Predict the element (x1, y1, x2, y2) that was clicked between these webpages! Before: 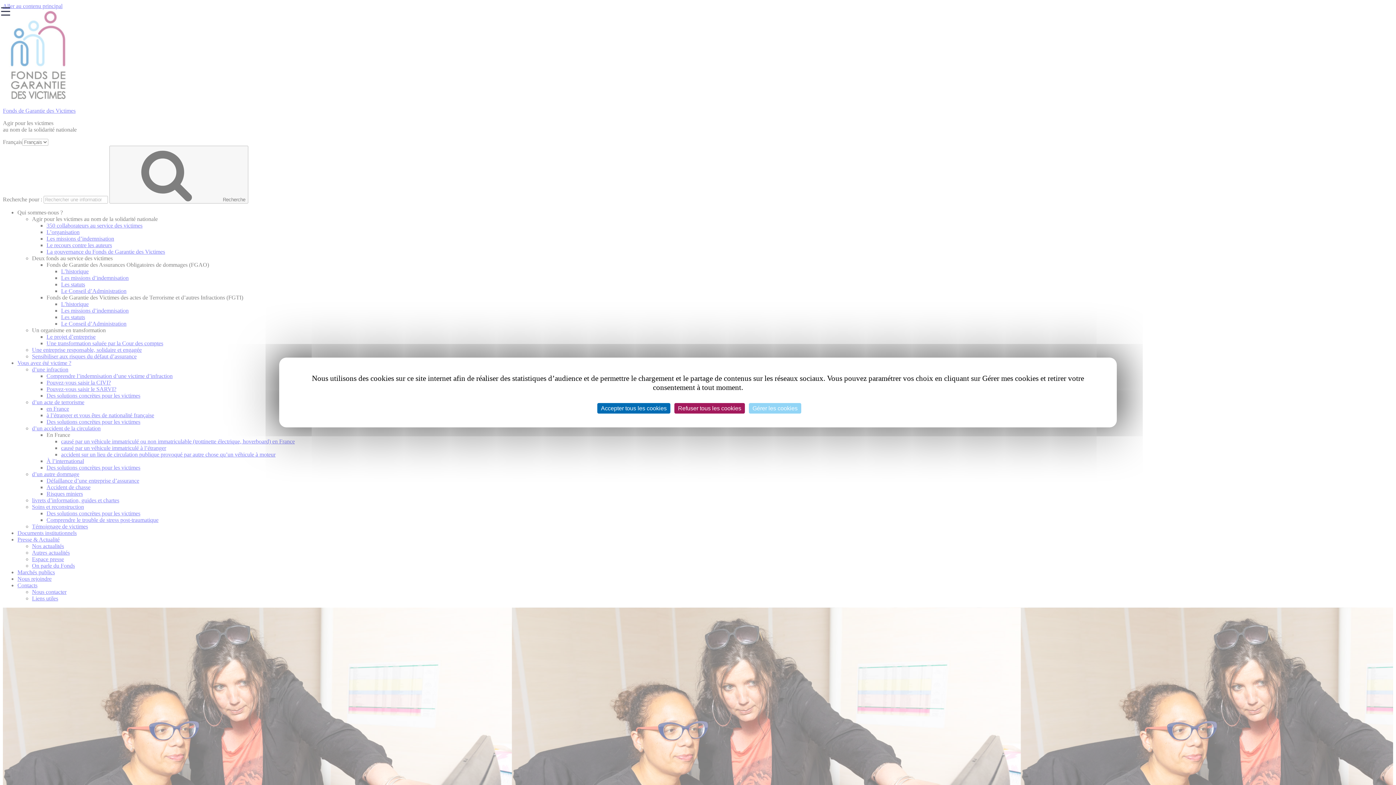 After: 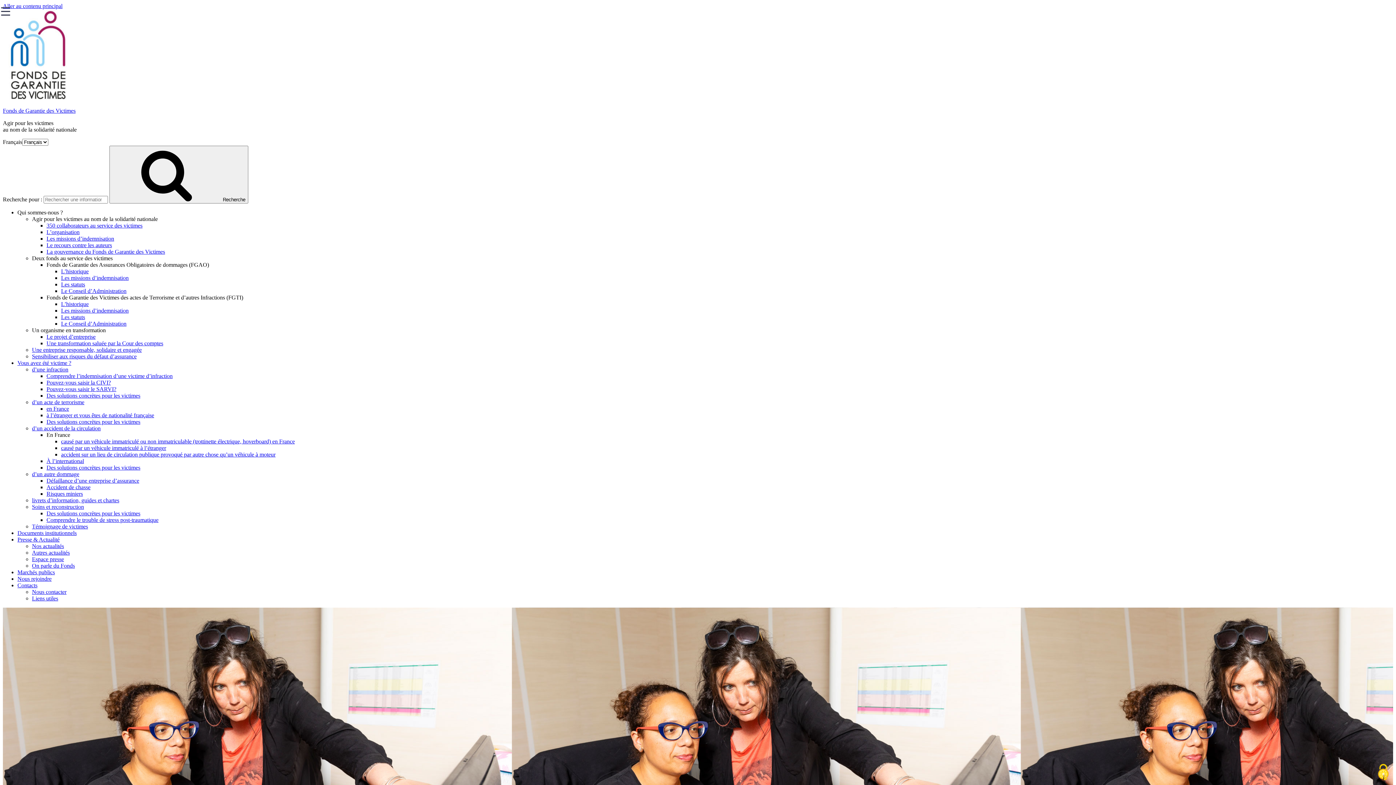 Action: label: Cookies : Accepter tous les cookies bbox: (597, 403, 670, 413)